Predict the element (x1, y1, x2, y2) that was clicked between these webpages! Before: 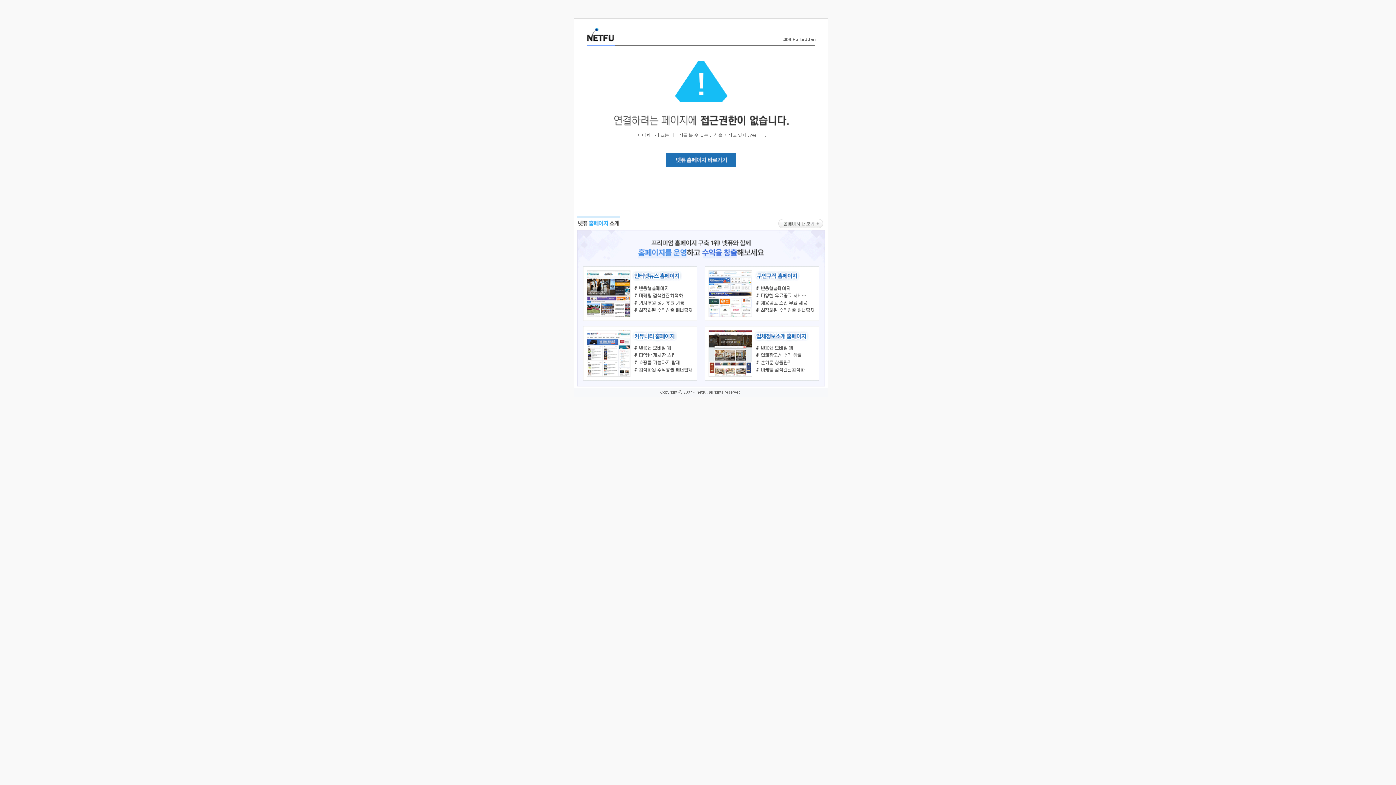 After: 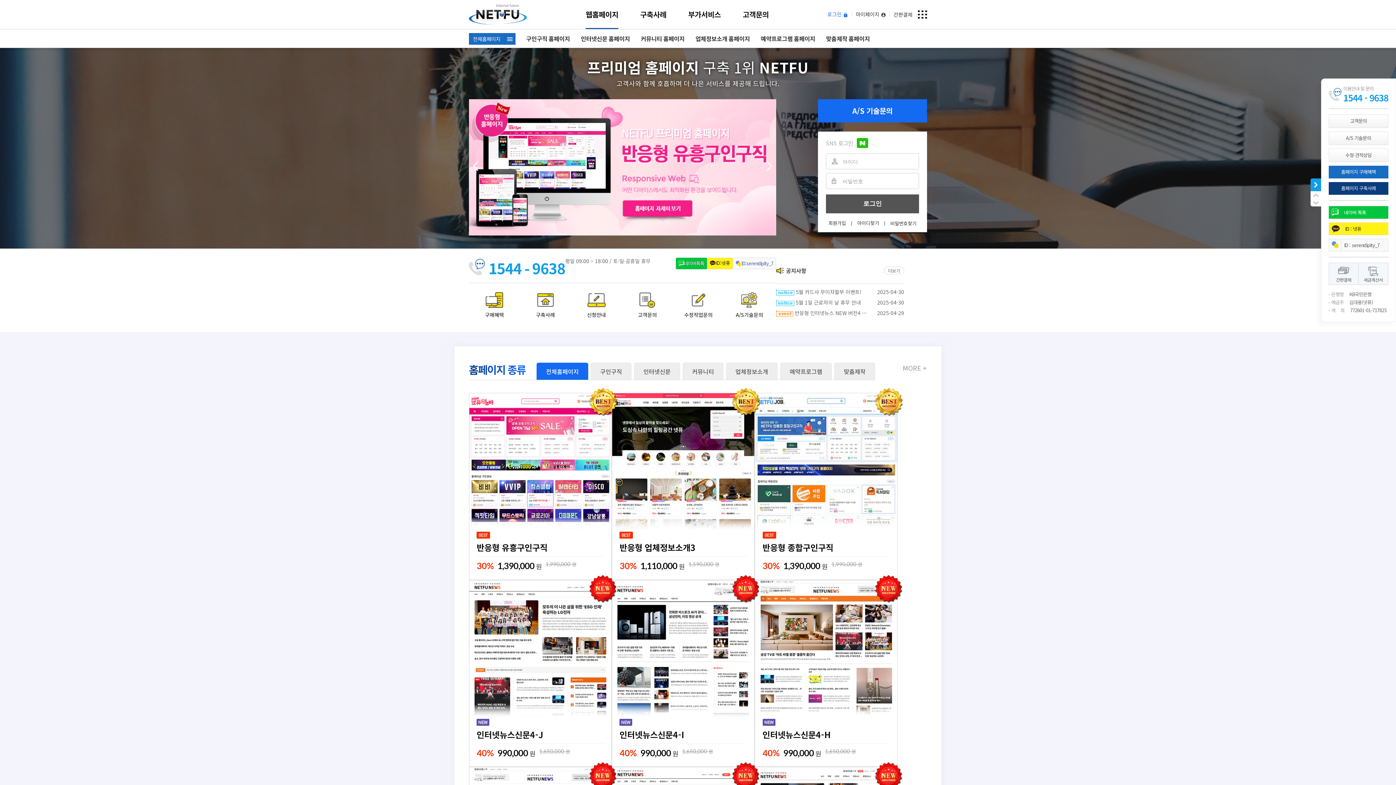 Action: bbox: (586, 35, 614, 43)